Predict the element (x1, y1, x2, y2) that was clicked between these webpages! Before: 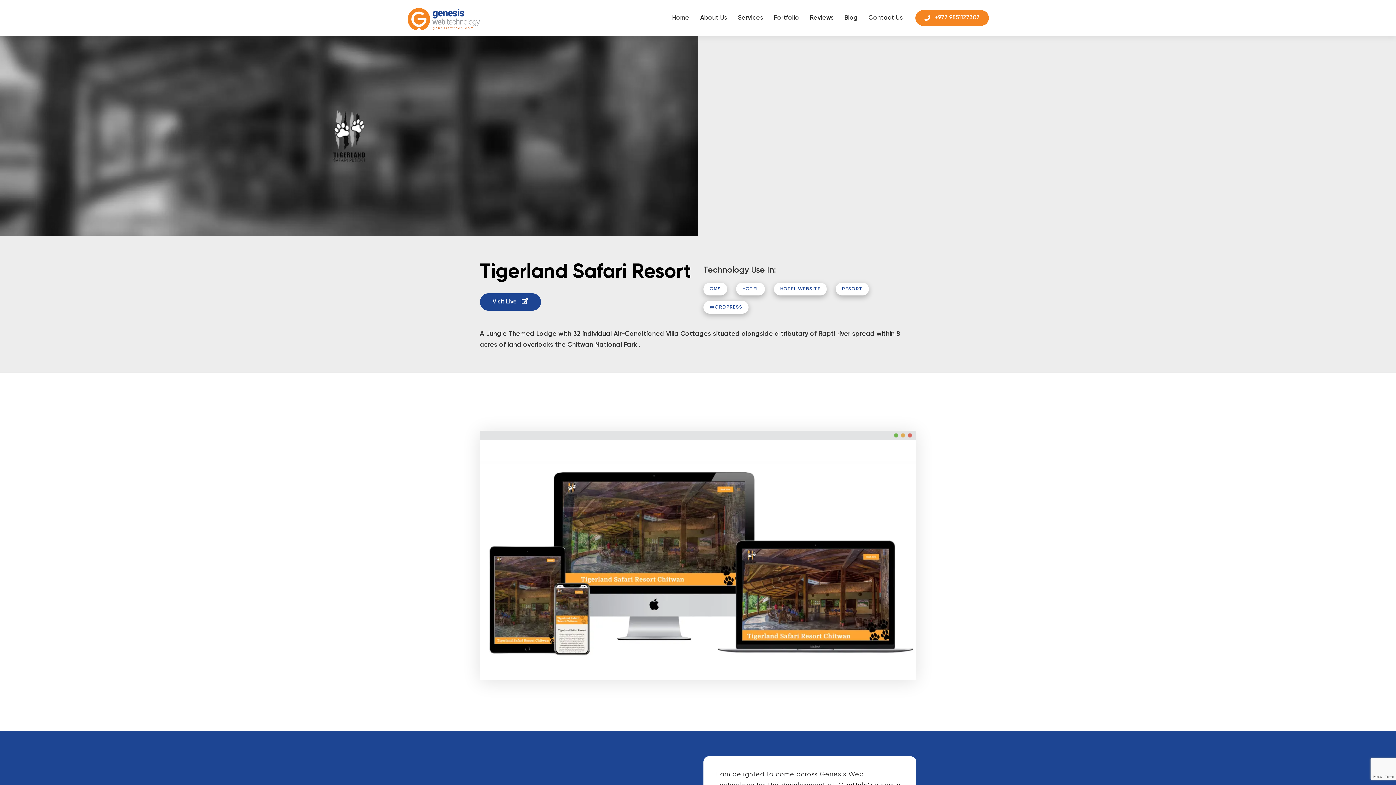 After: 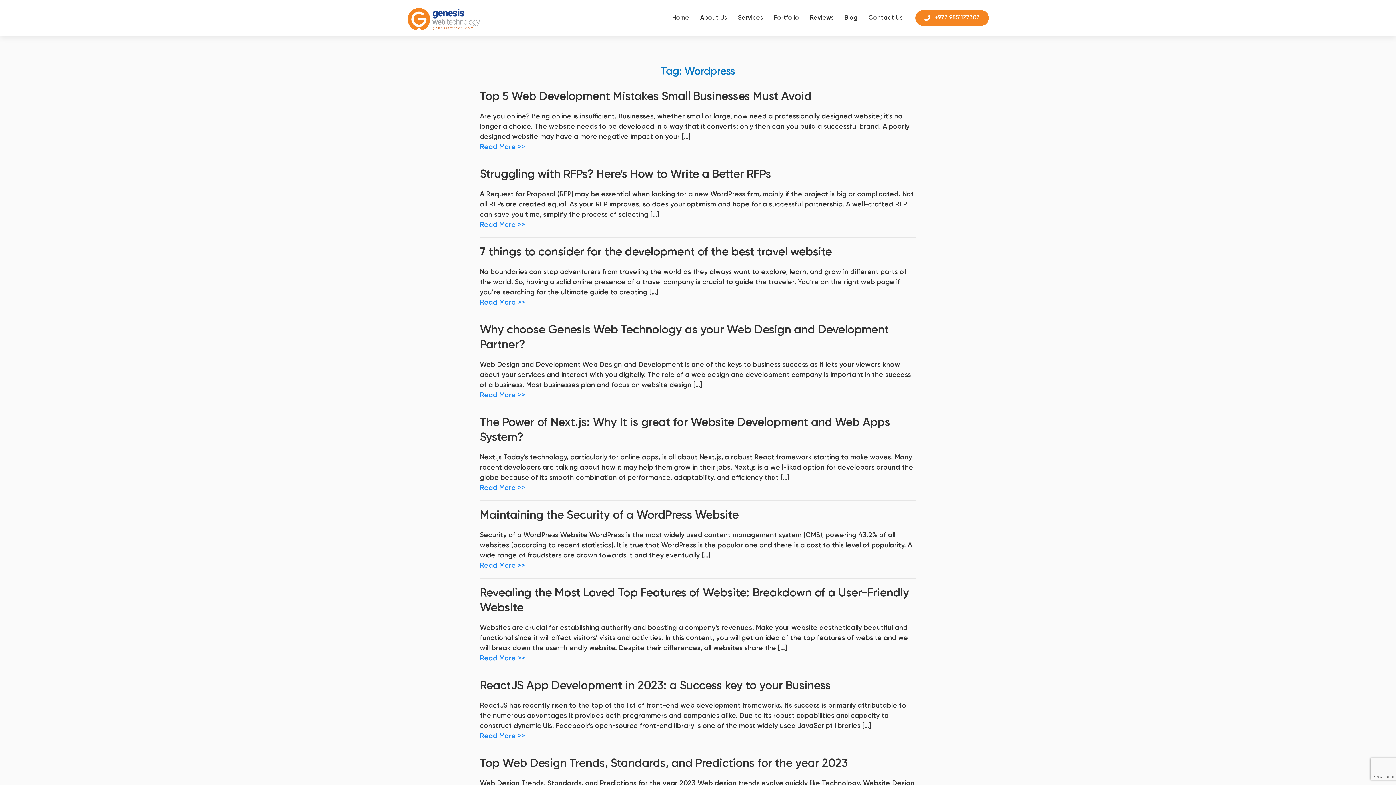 Action: label: WORDPRESS bbox: (703, 300, 748, 313)